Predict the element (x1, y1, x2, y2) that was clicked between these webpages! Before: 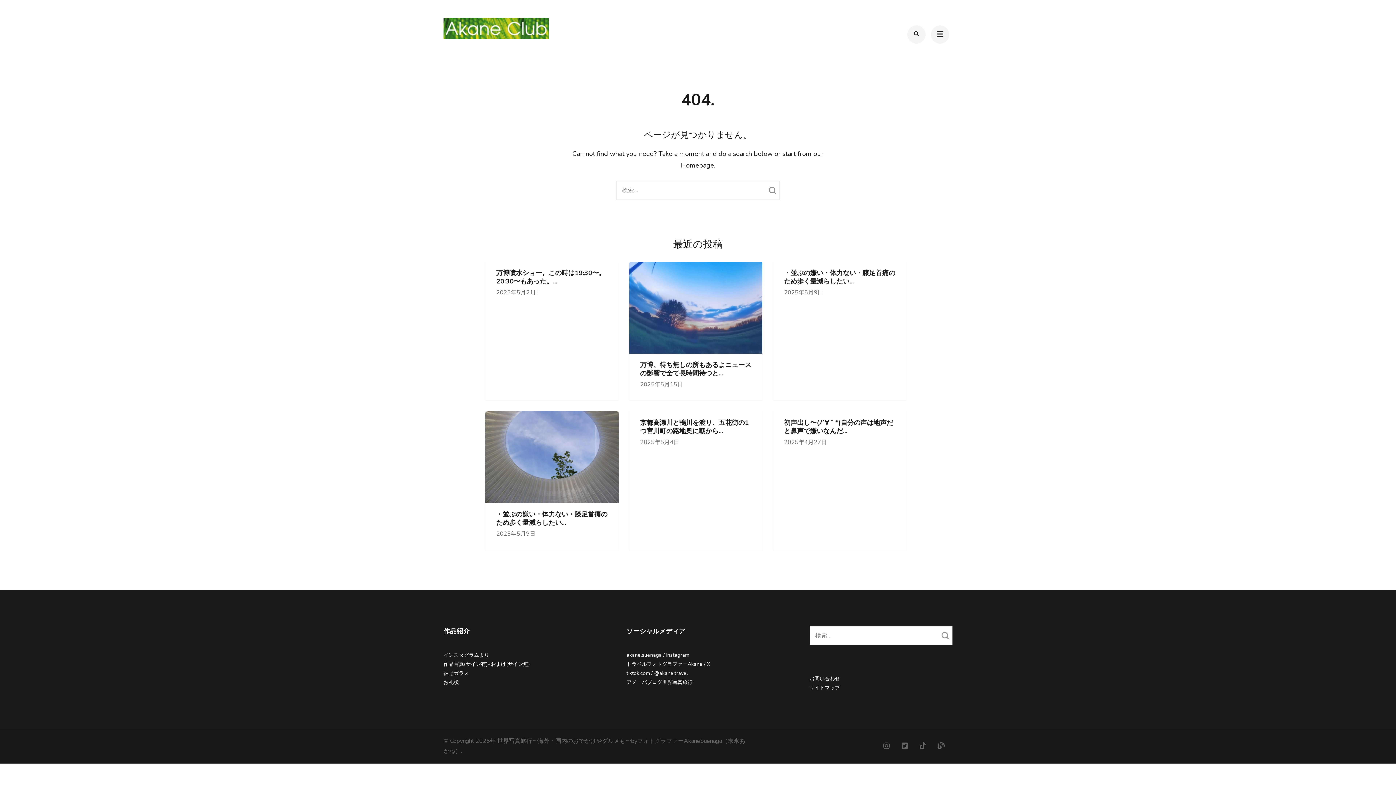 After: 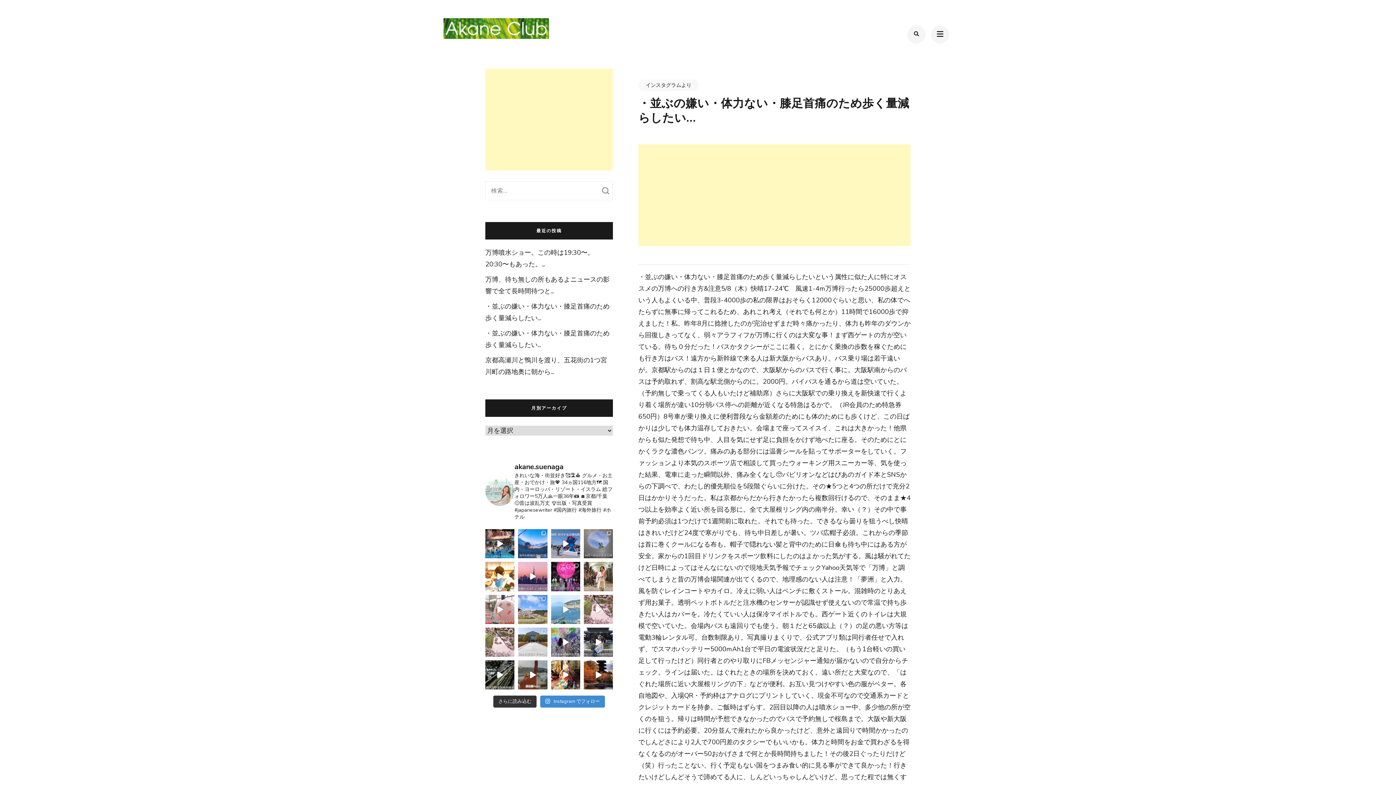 Action: bbox: (784, 269, 895, 285) label: ・並ぶの嫌い⁡・体力ない⁡・膝足首痛のため歩く量減らしたい⁡...